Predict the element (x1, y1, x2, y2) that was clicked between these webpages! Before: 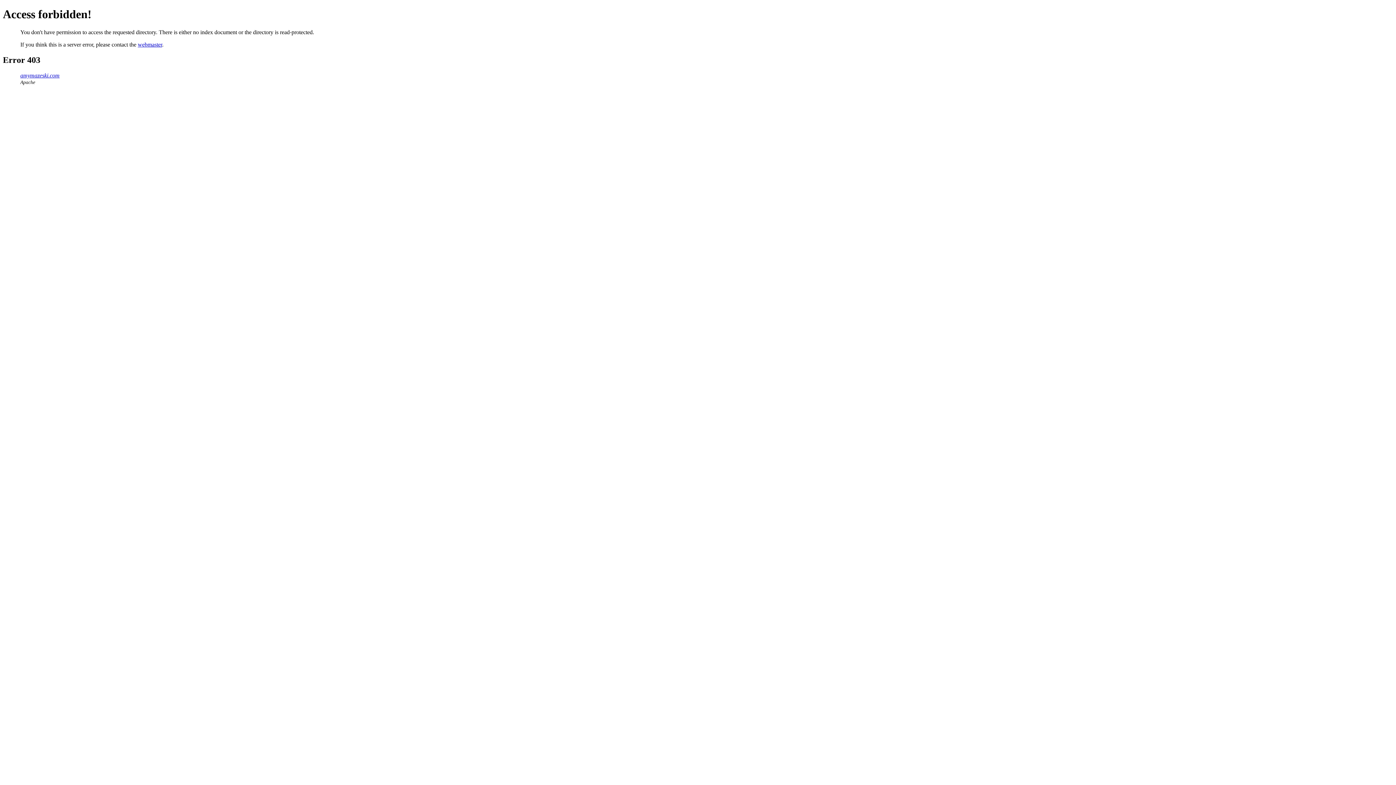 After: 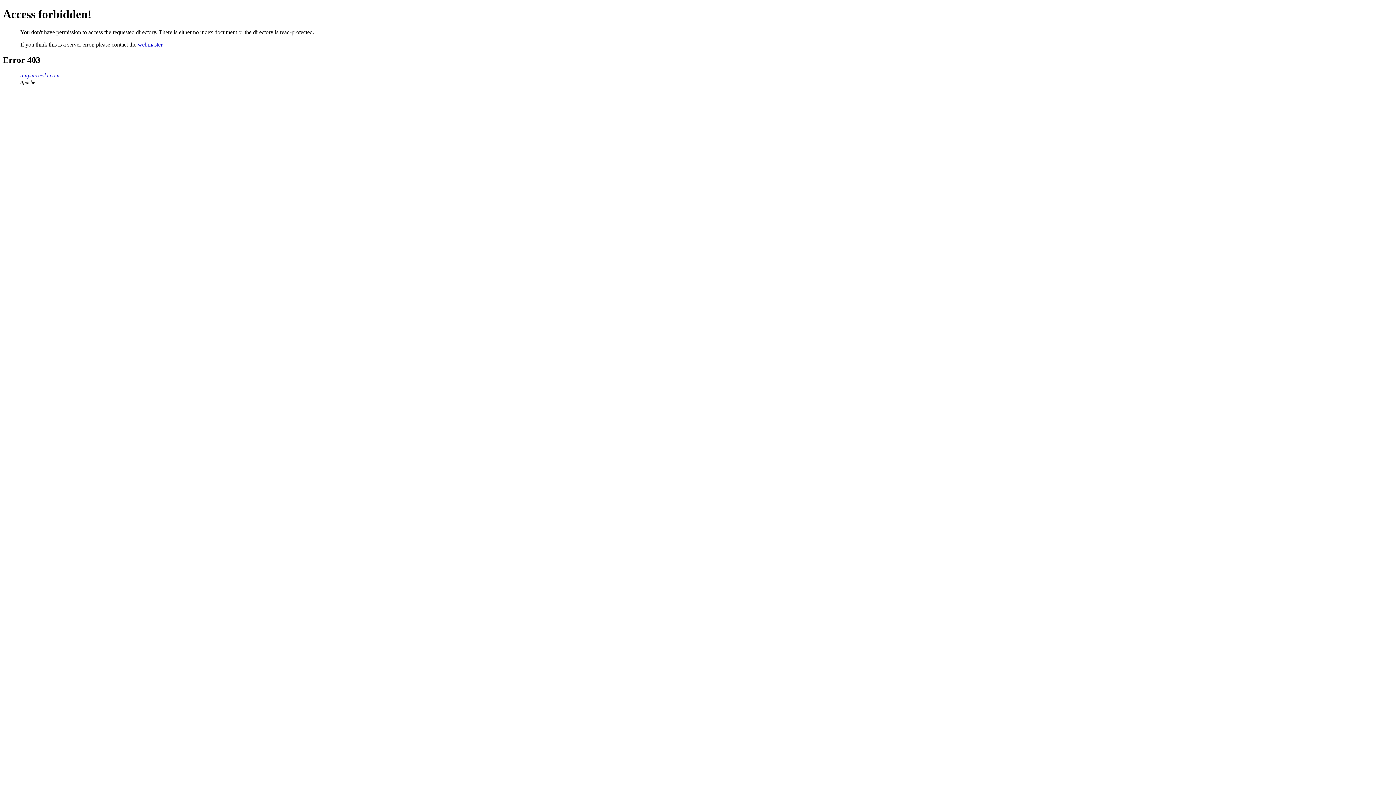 Action: label: webmaster bbox: (137, 41, 162, 47)